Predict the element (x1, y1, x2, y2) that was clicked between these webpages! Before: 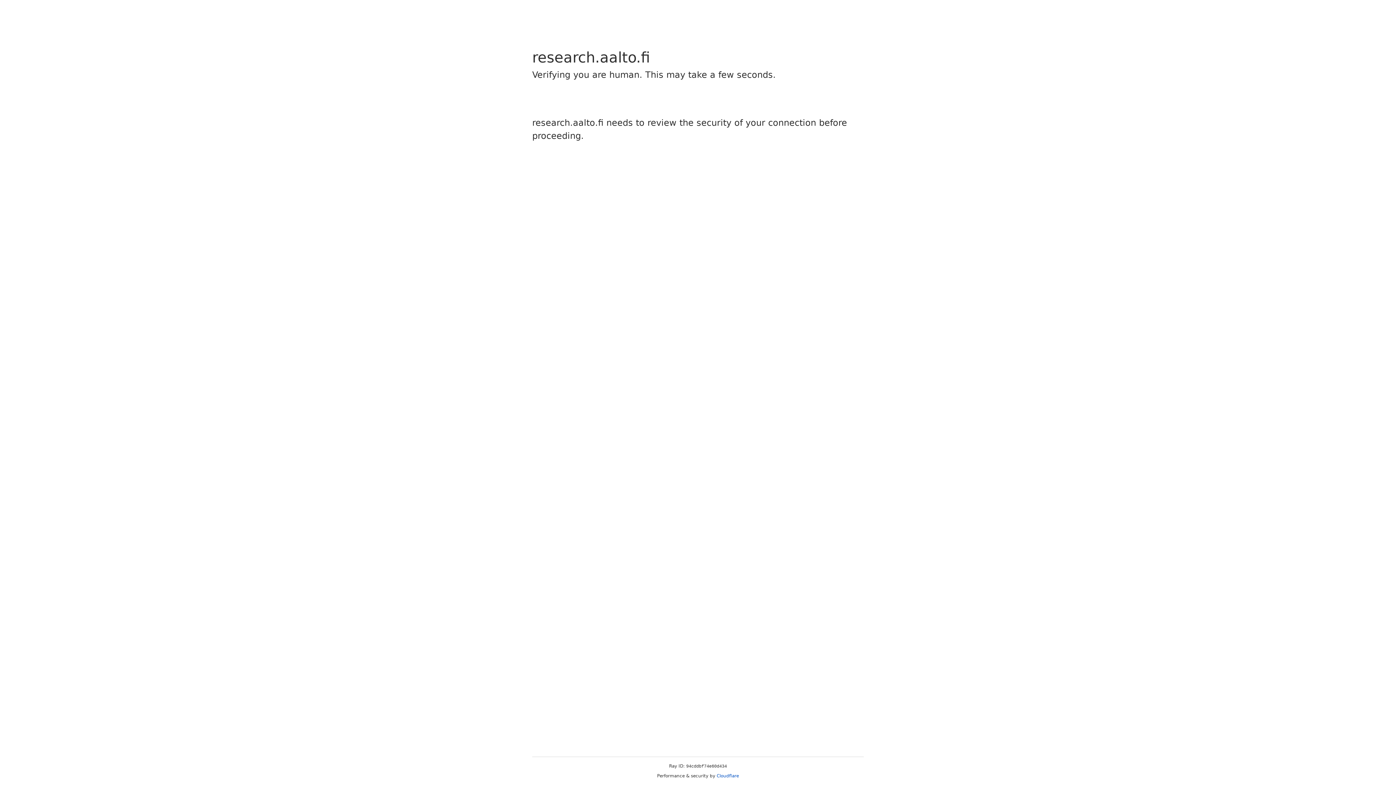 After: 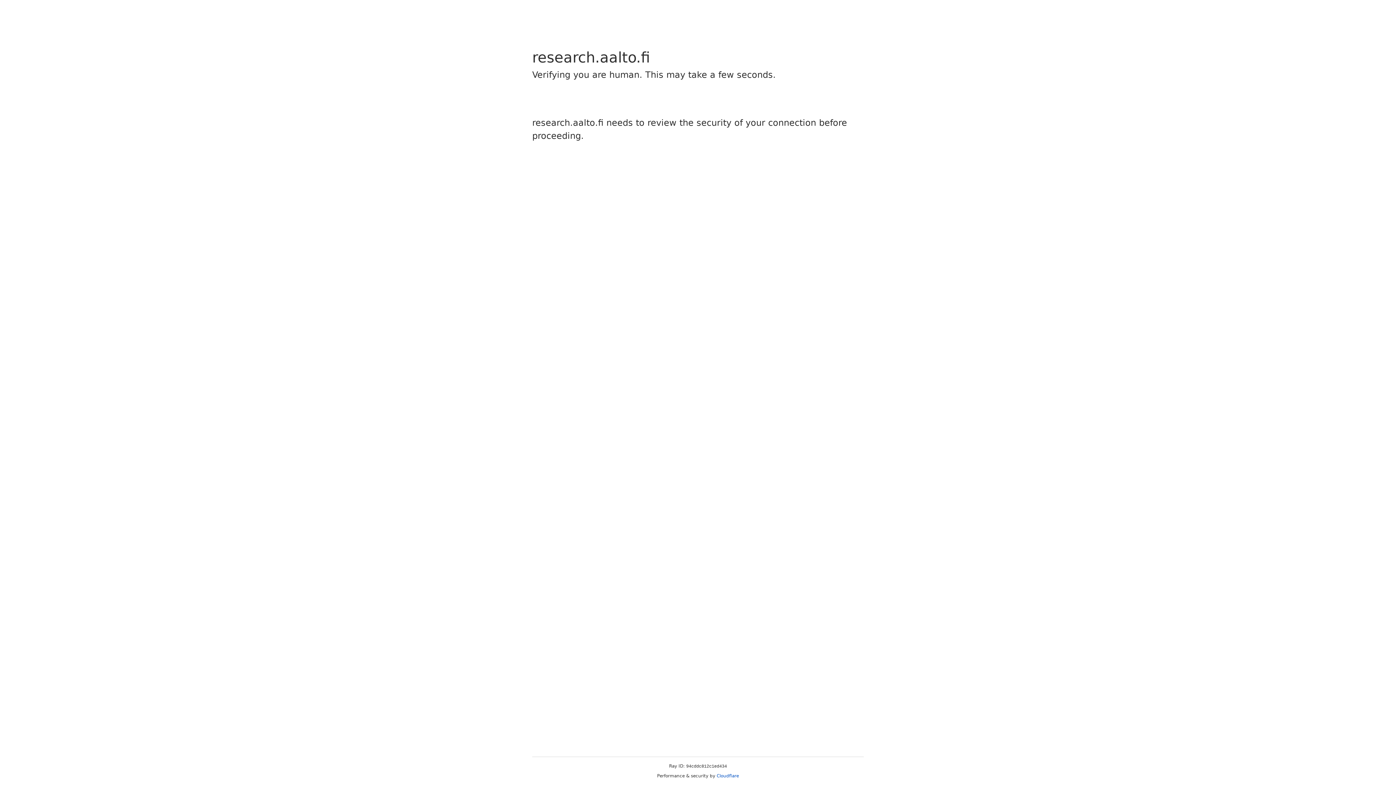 Action: label: Cloudflare bbox: (716, 773, 739, 778)